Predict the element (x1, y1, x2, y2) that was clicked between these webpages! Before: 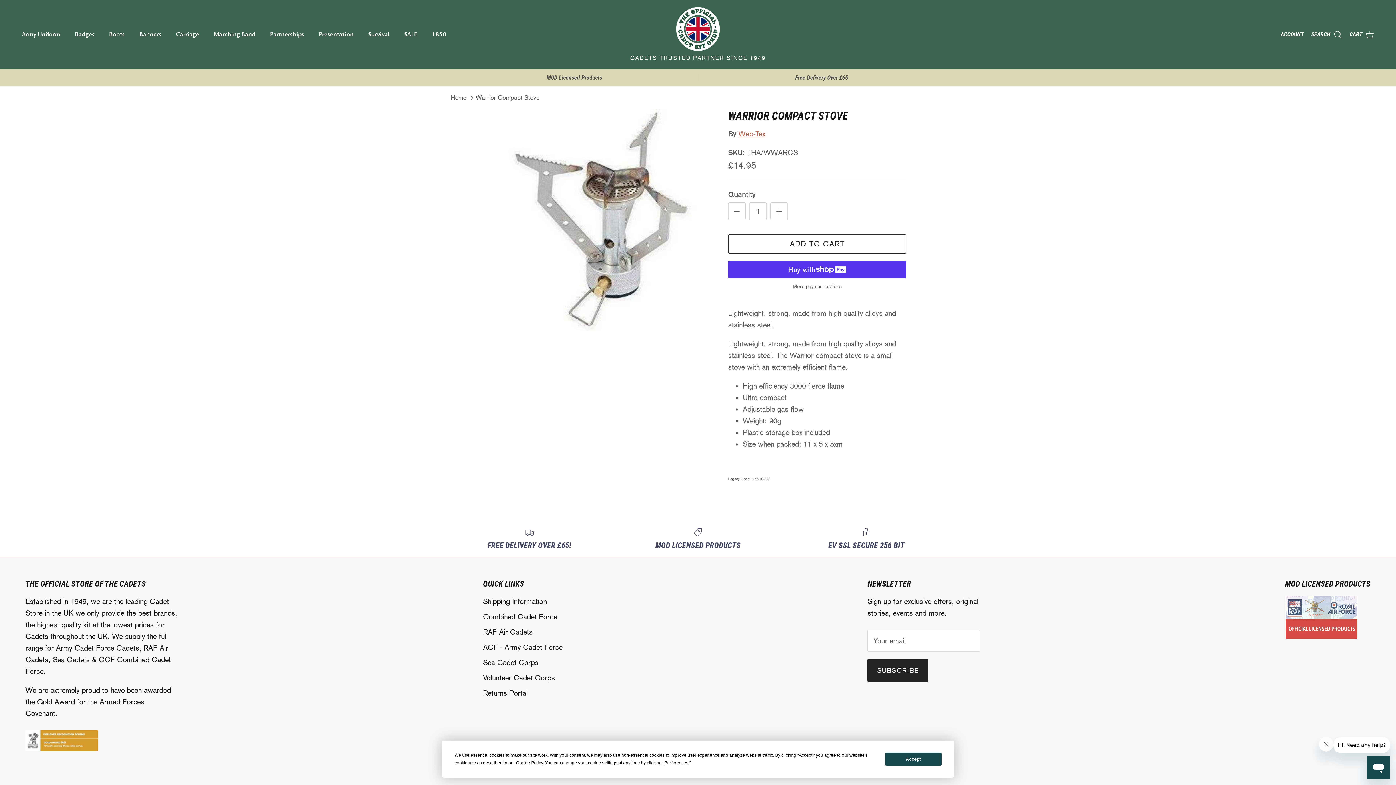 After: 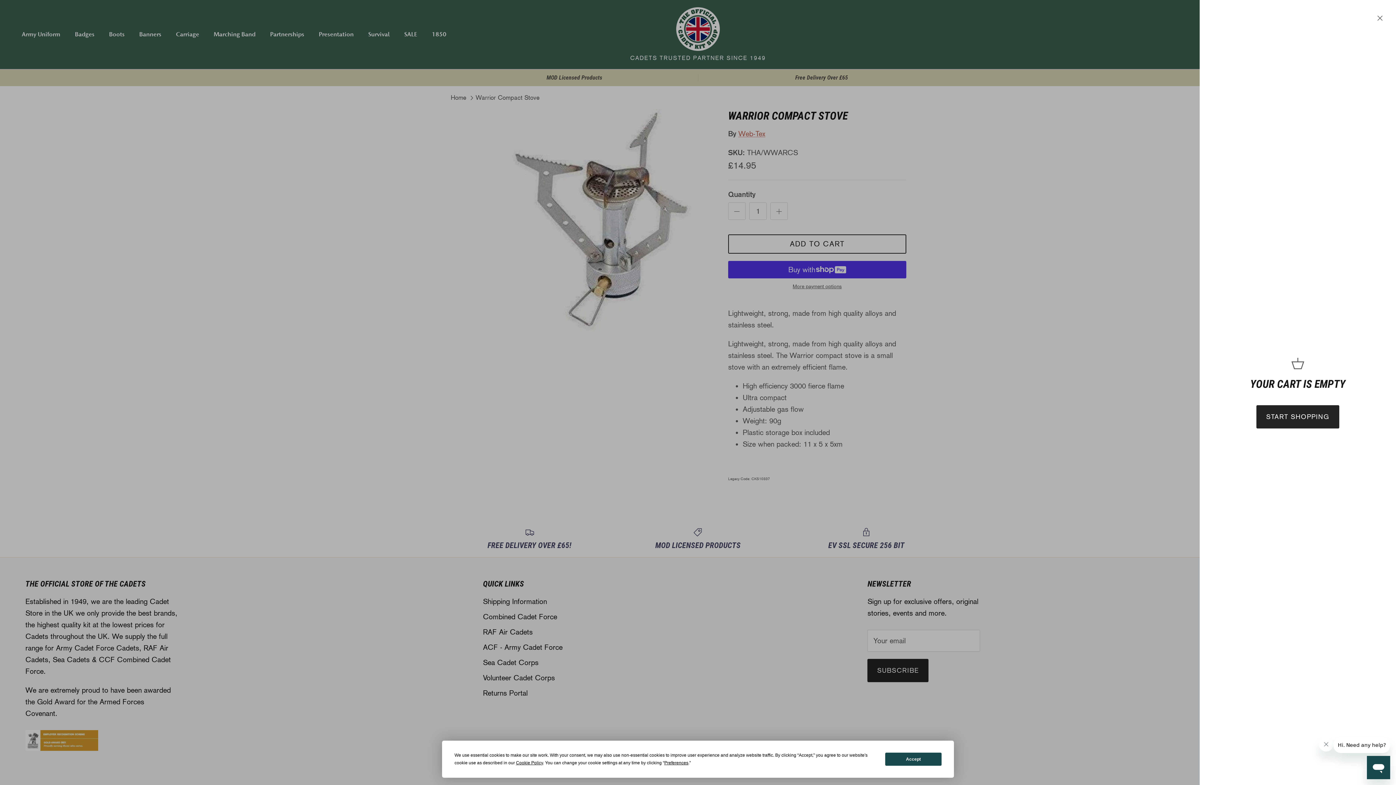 Action: bbox: (1349, 29, 1374, 39) label: CART